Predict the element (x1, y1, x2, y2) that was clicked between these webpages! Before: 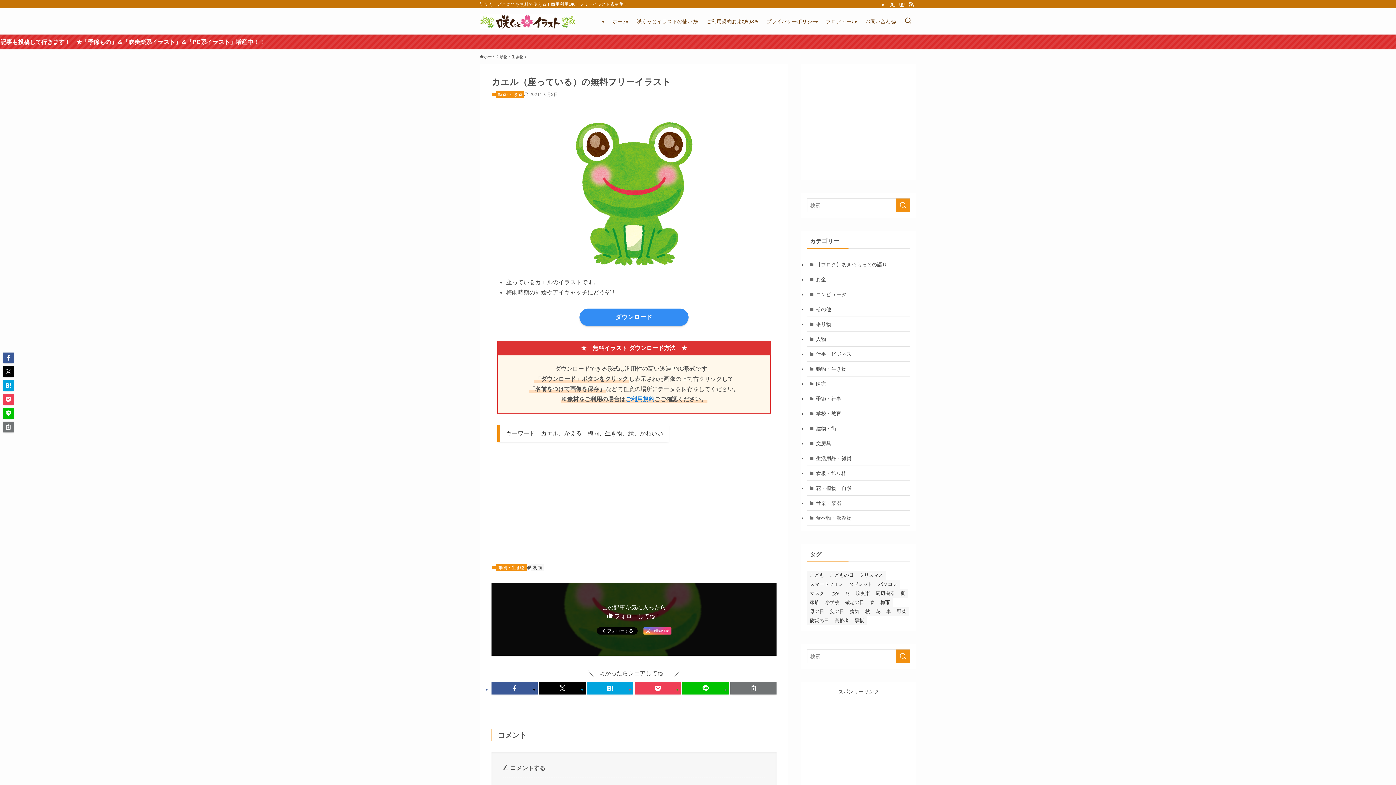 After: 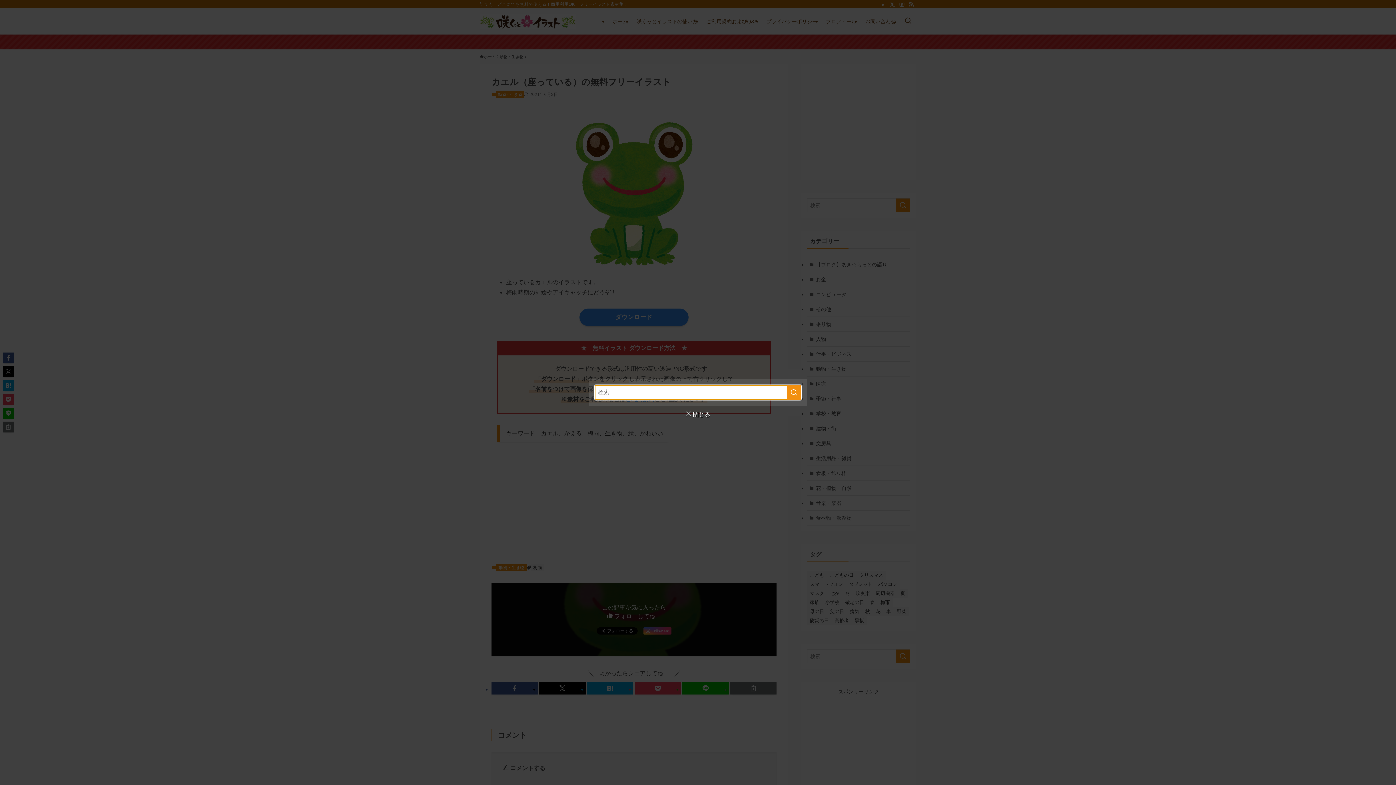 Action: bbox: (900, 8, 916, 34) label: 検索ボタン